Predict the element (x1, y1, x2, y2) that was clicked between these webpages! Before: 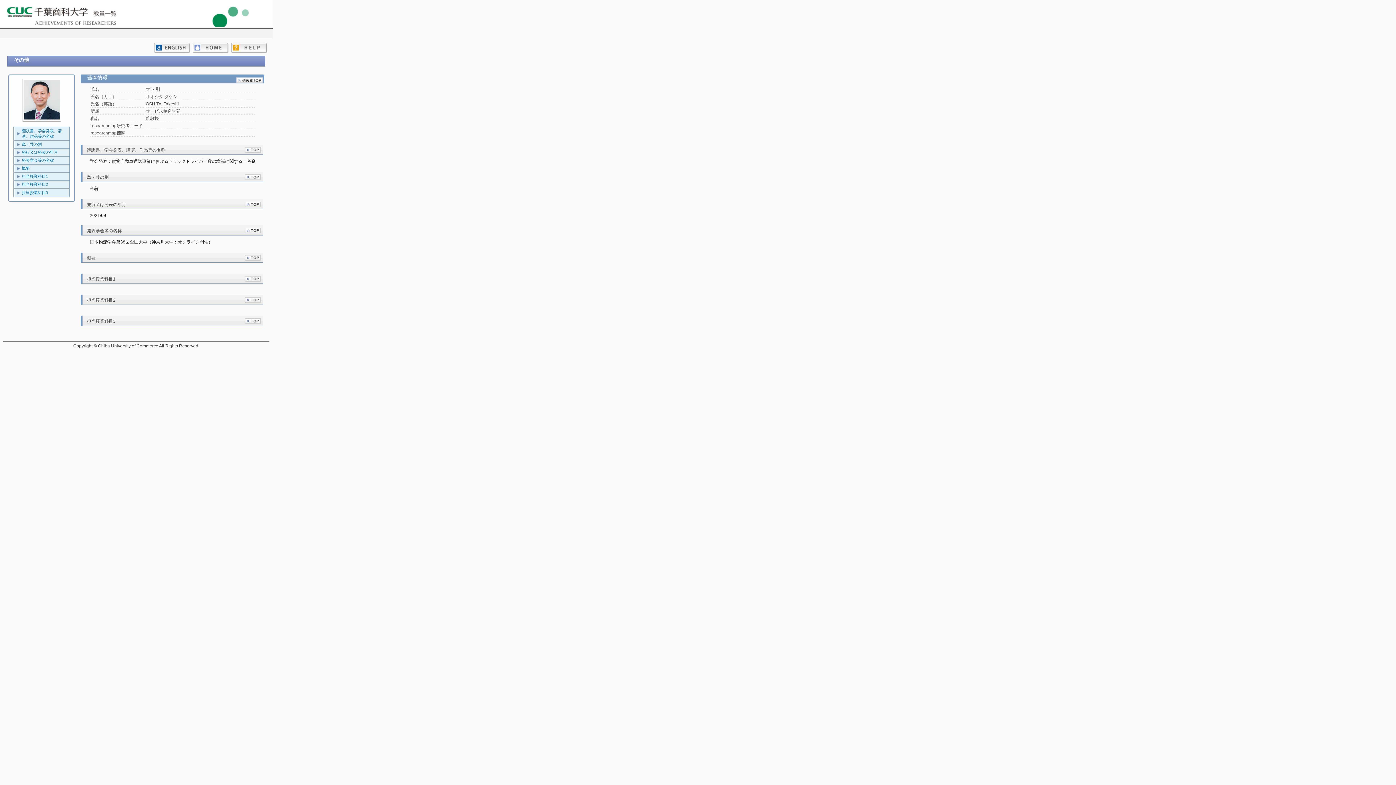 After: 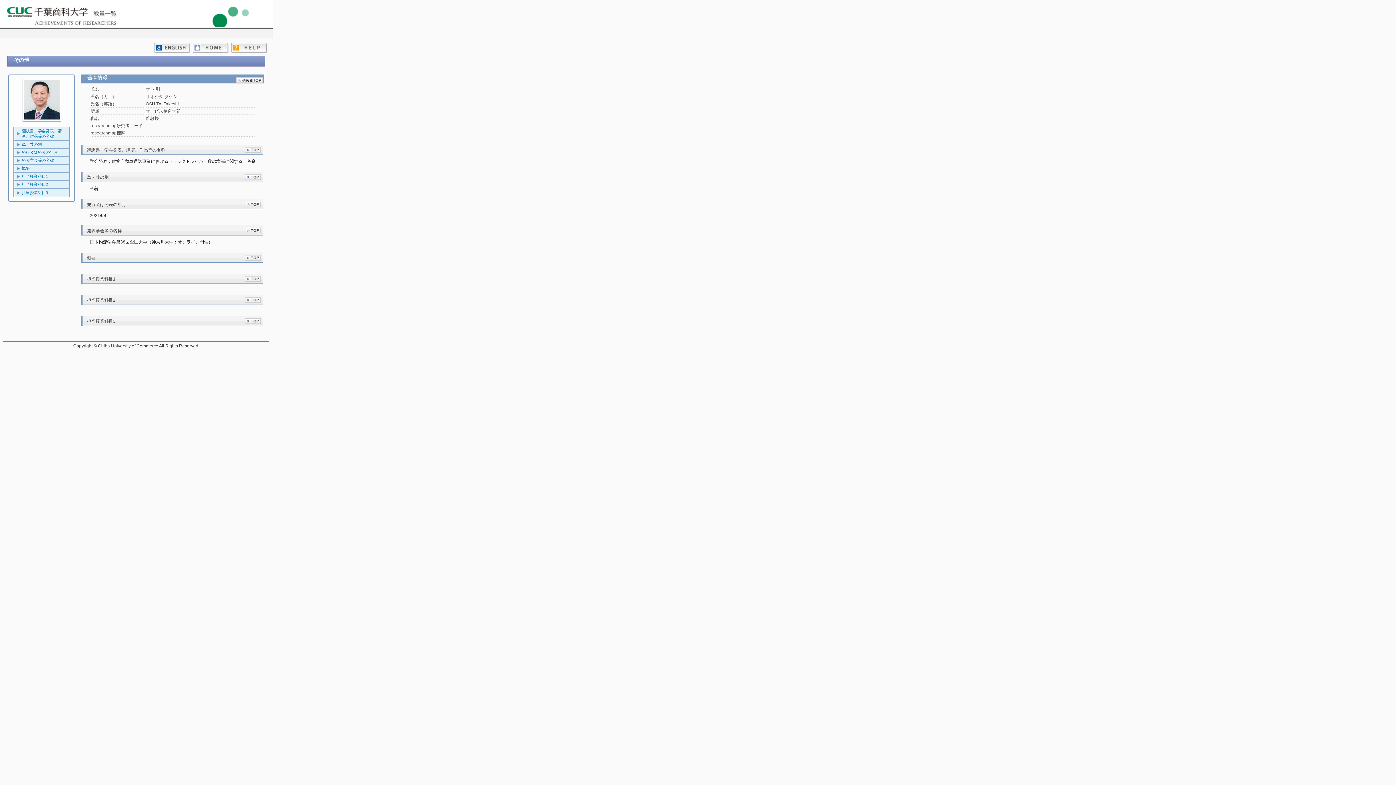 Action: bbox: (245, 256, 260, 261)